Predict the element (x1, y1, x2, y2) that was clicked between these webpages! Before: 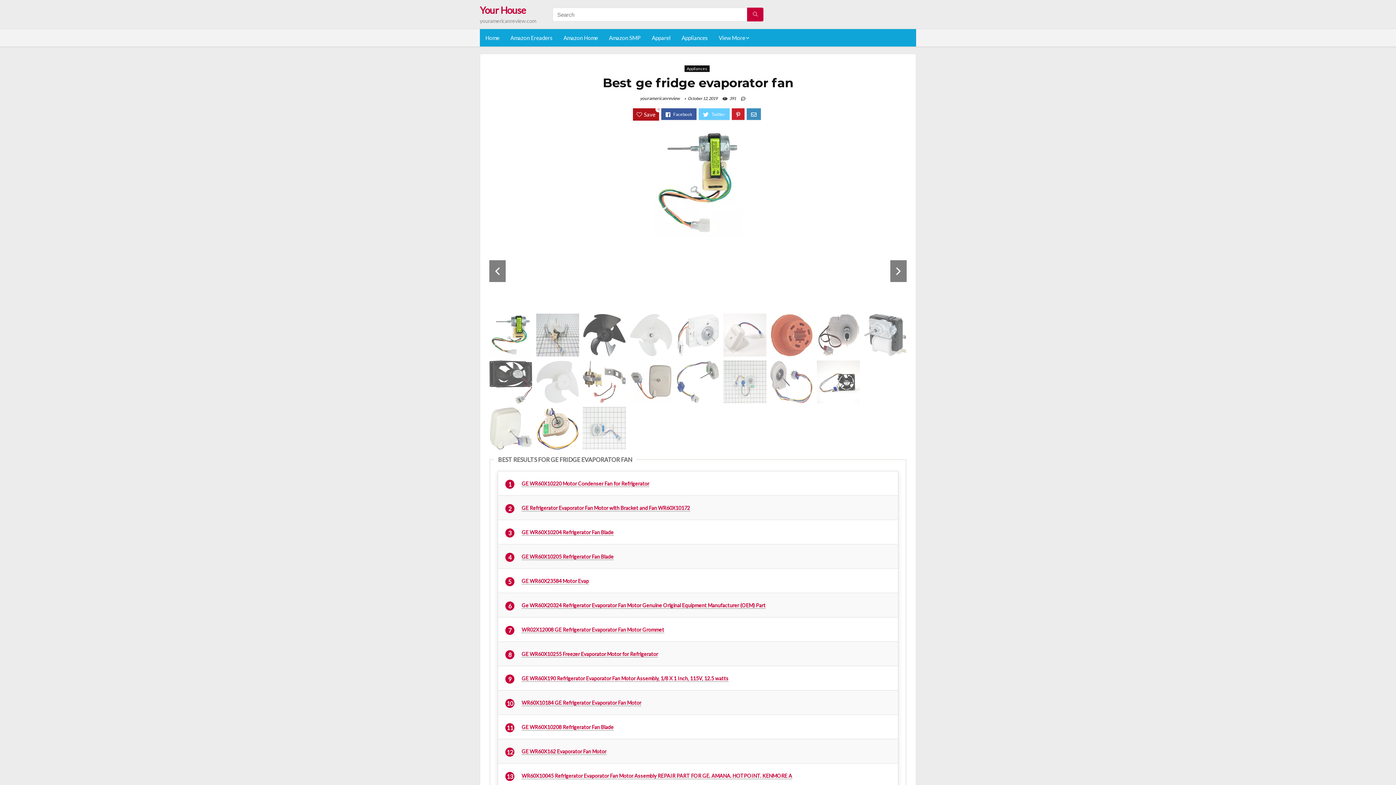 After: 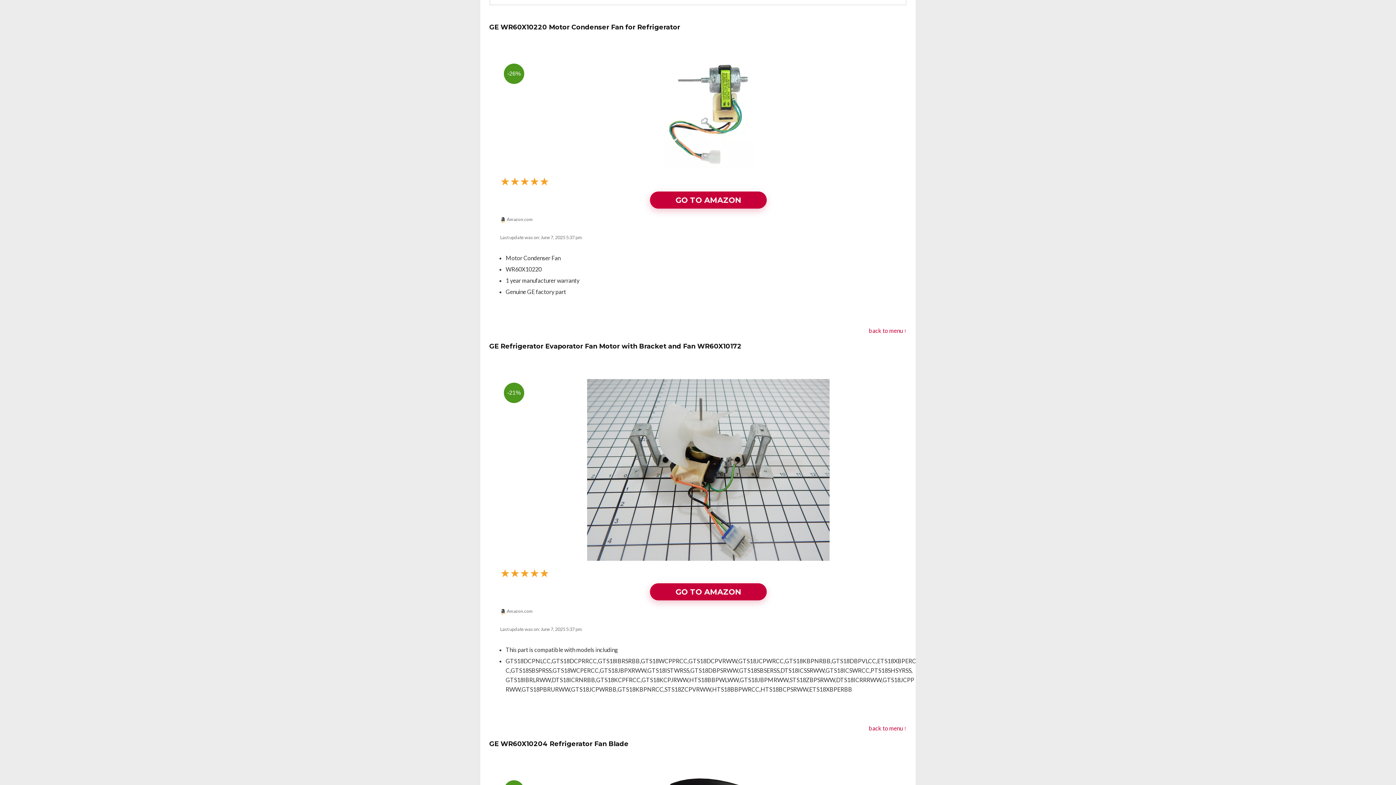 Action: label: GE WR60X10220 Motor Condenser Fan for Refrigerator bbox: (521, 480, 649, 487)